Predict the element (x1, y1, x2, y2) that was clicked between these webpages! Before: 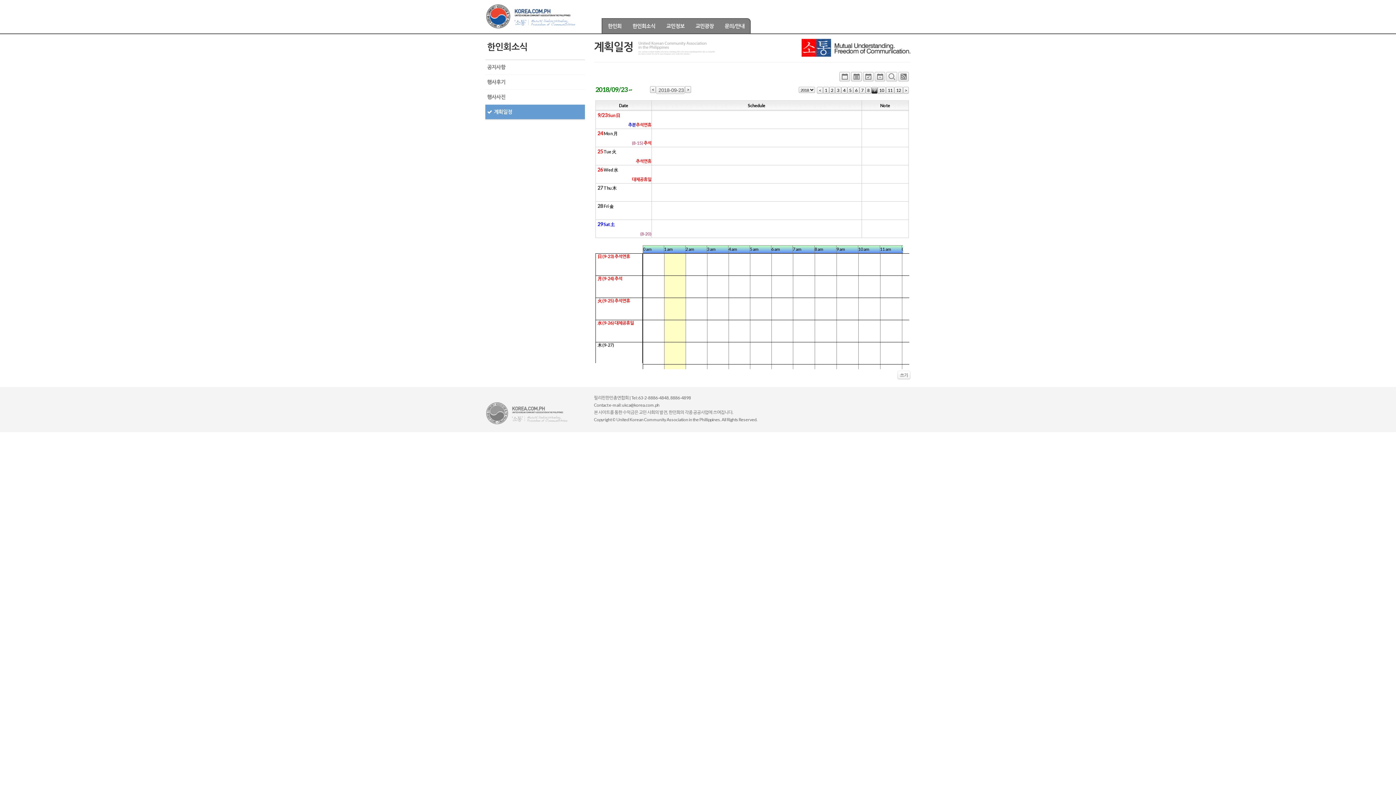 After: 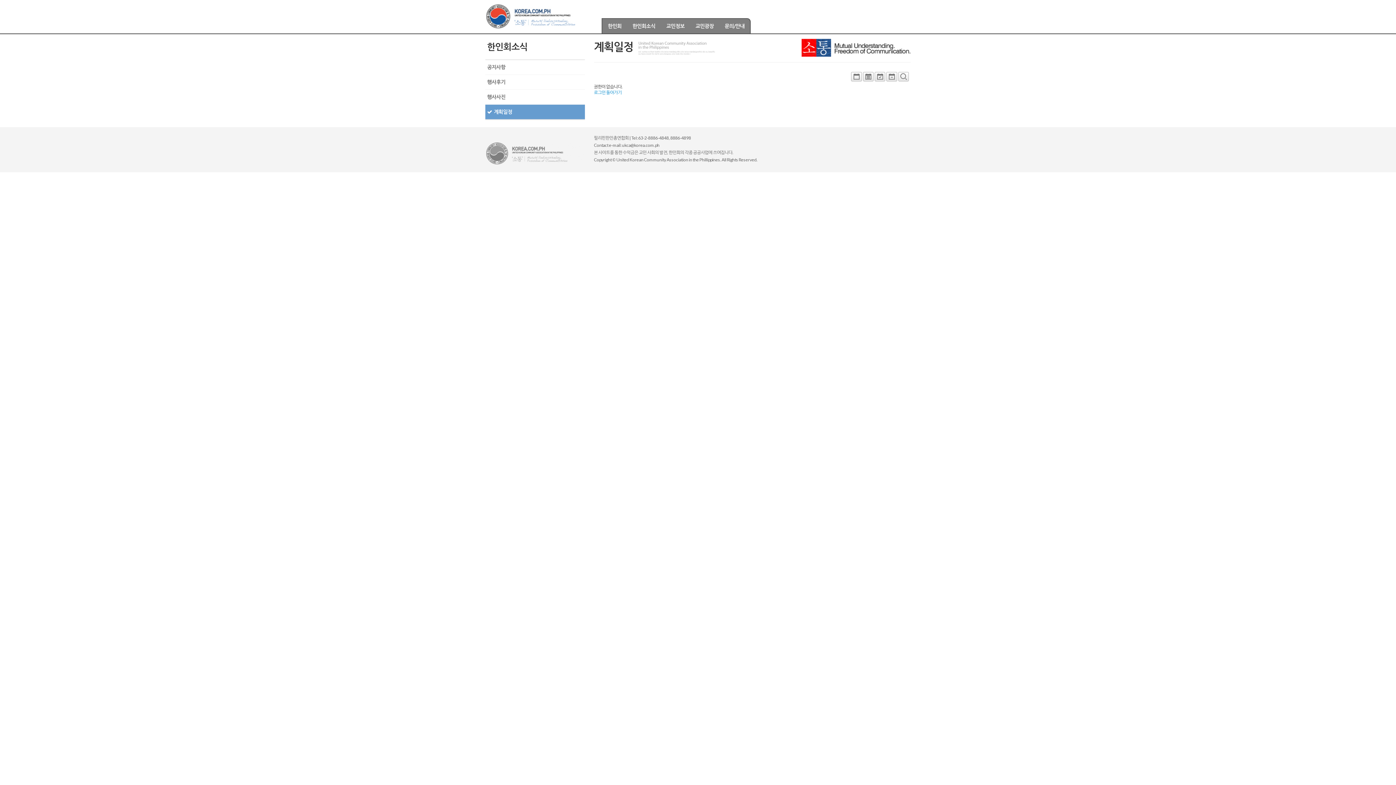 Action: label: 28 Fri 金  bbox: (597, 202, 651, 209)